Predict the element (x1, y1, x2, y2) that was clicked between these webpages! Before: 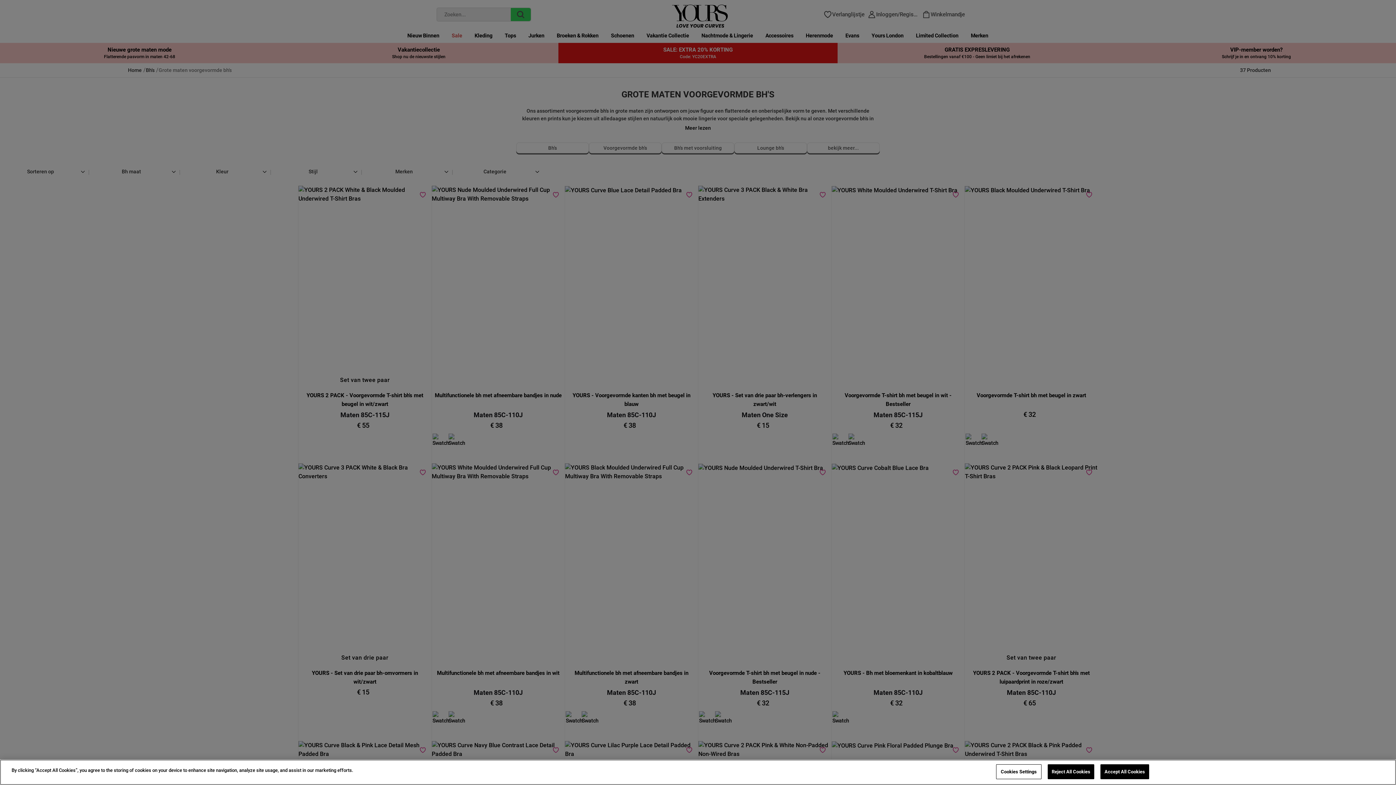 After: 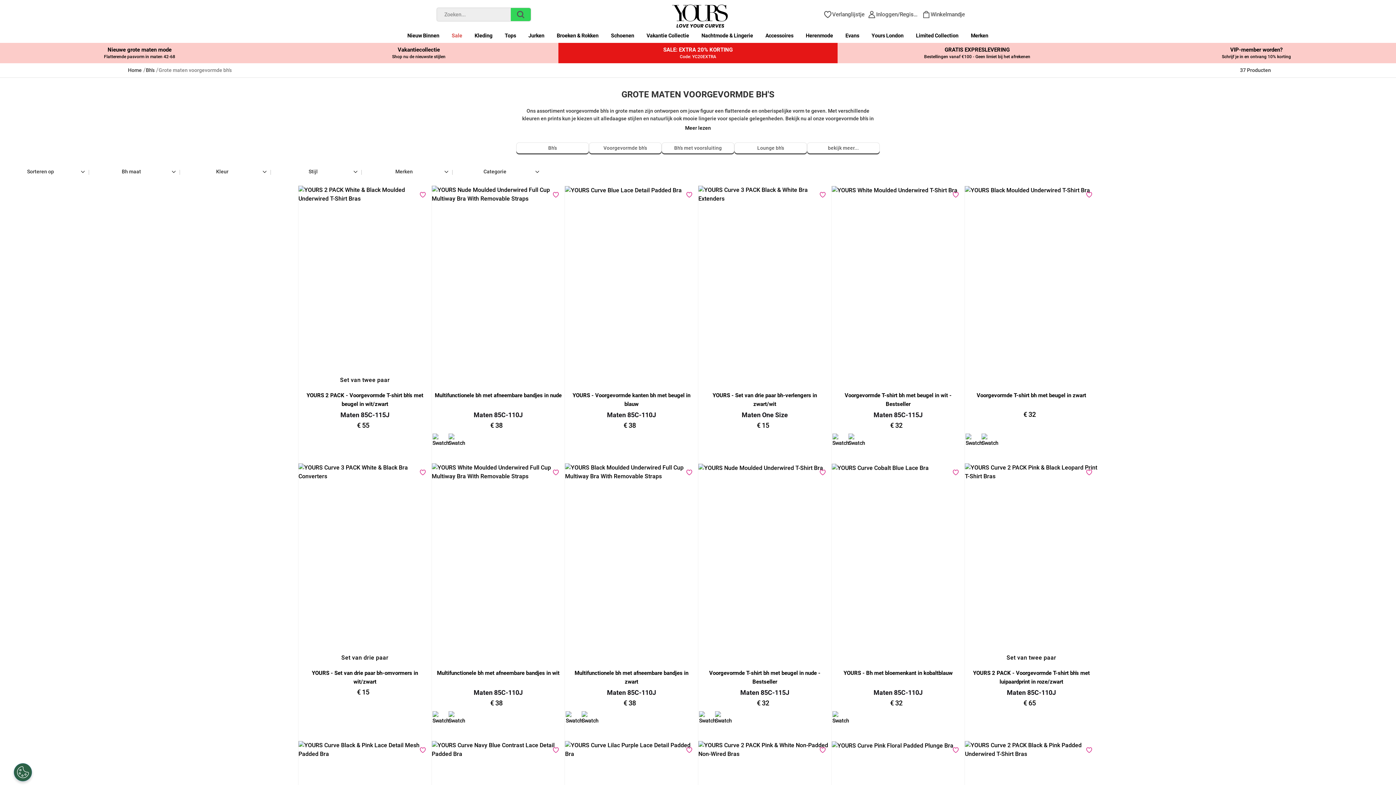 Action: bbox: (1100, 764, 1149, 779) label: Accept All Cookies